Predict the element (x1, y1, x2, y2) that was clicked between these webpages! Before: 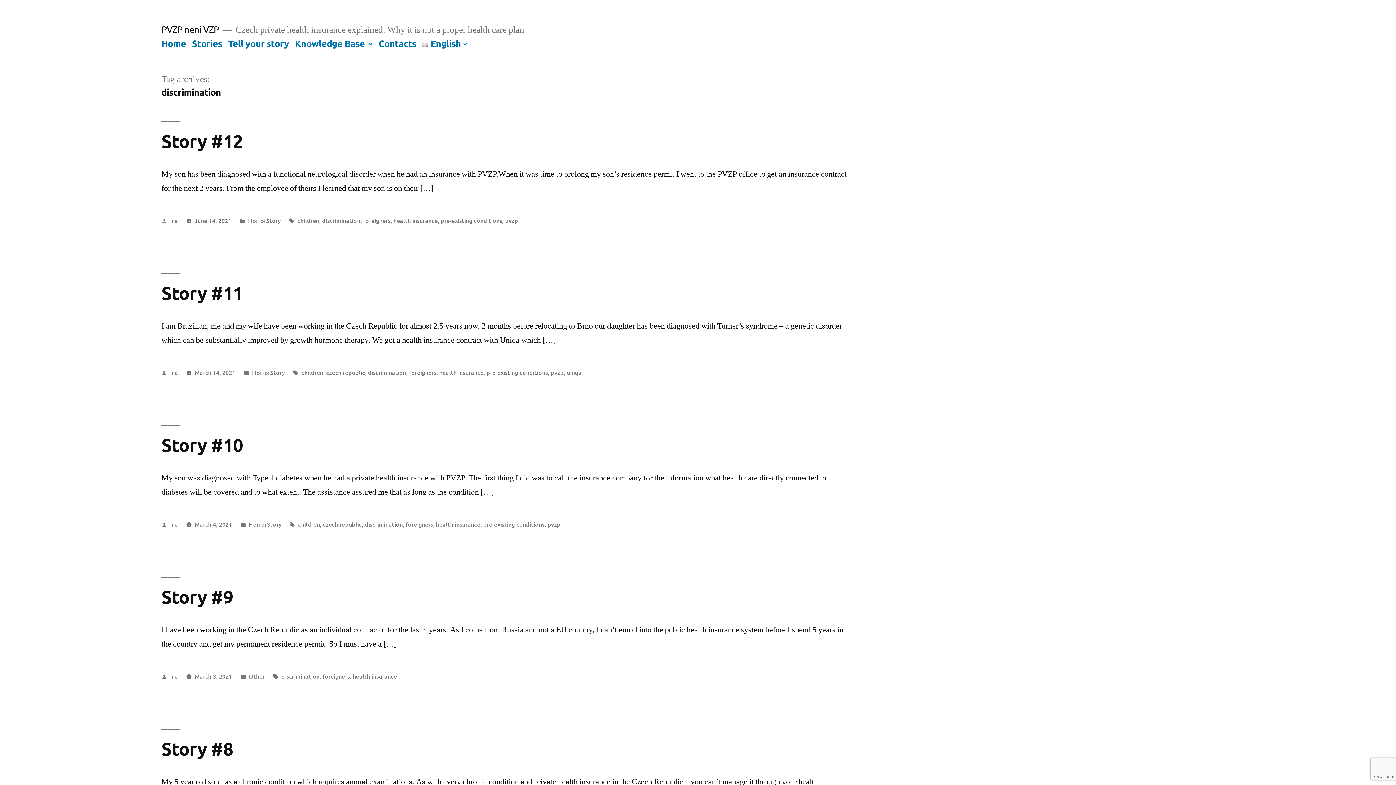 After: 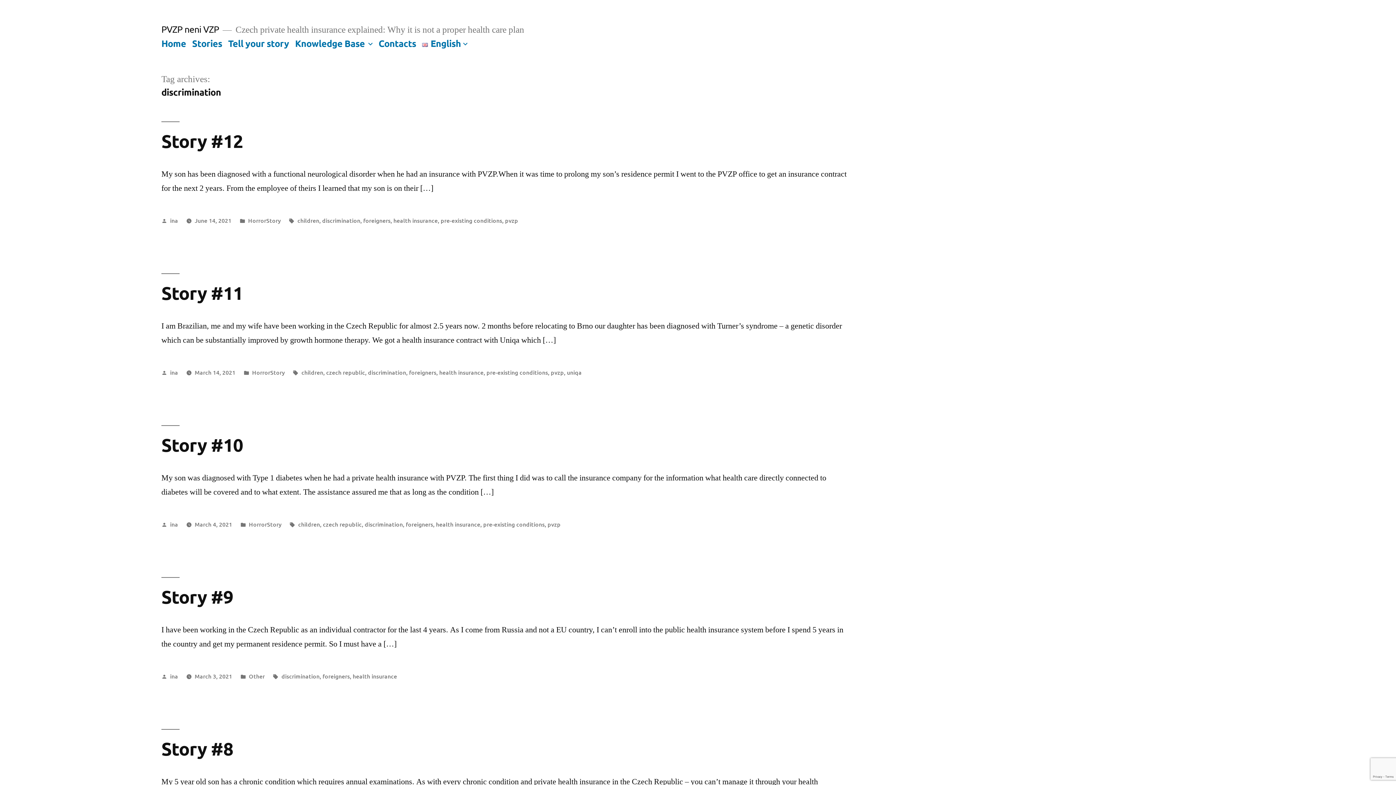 Action: bbox: (281, 672, 319, 680) label: discrimination